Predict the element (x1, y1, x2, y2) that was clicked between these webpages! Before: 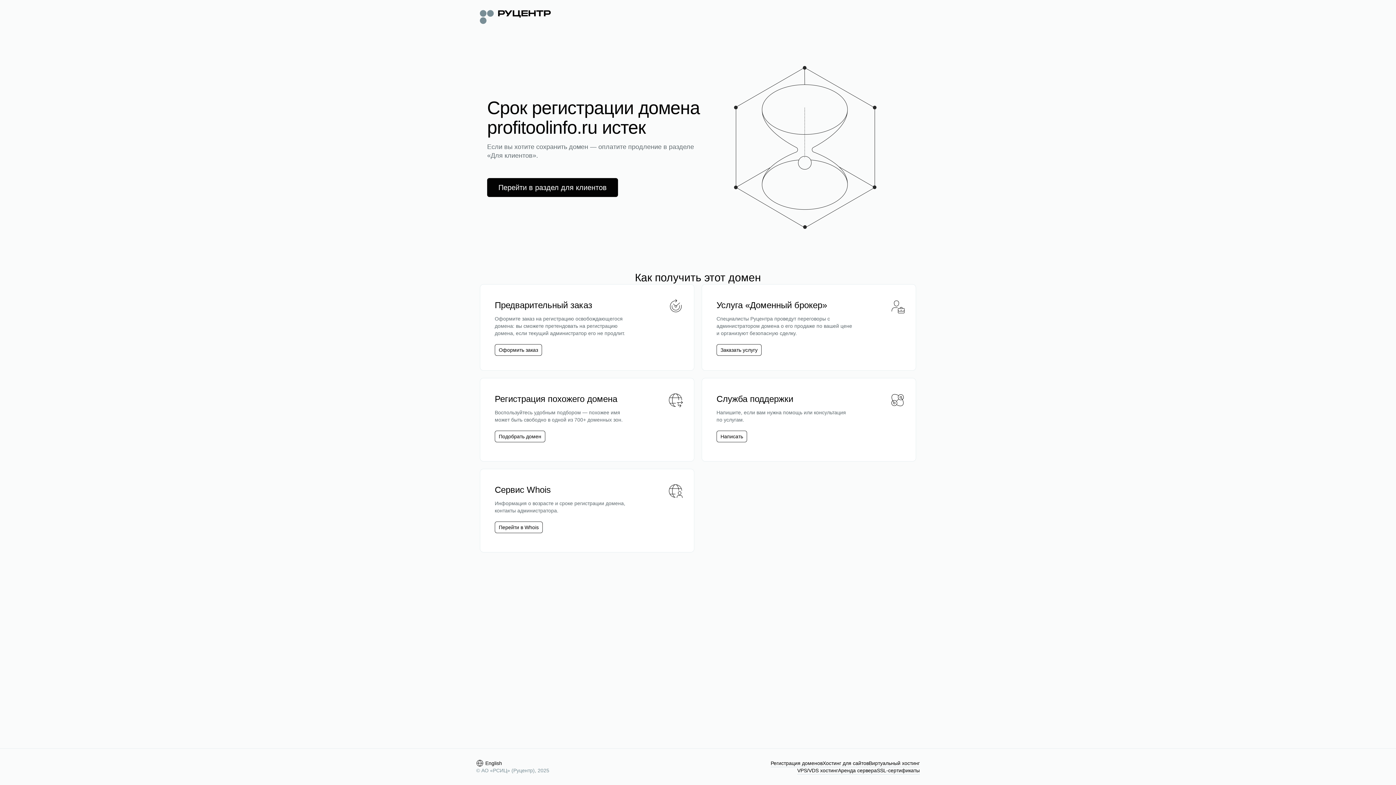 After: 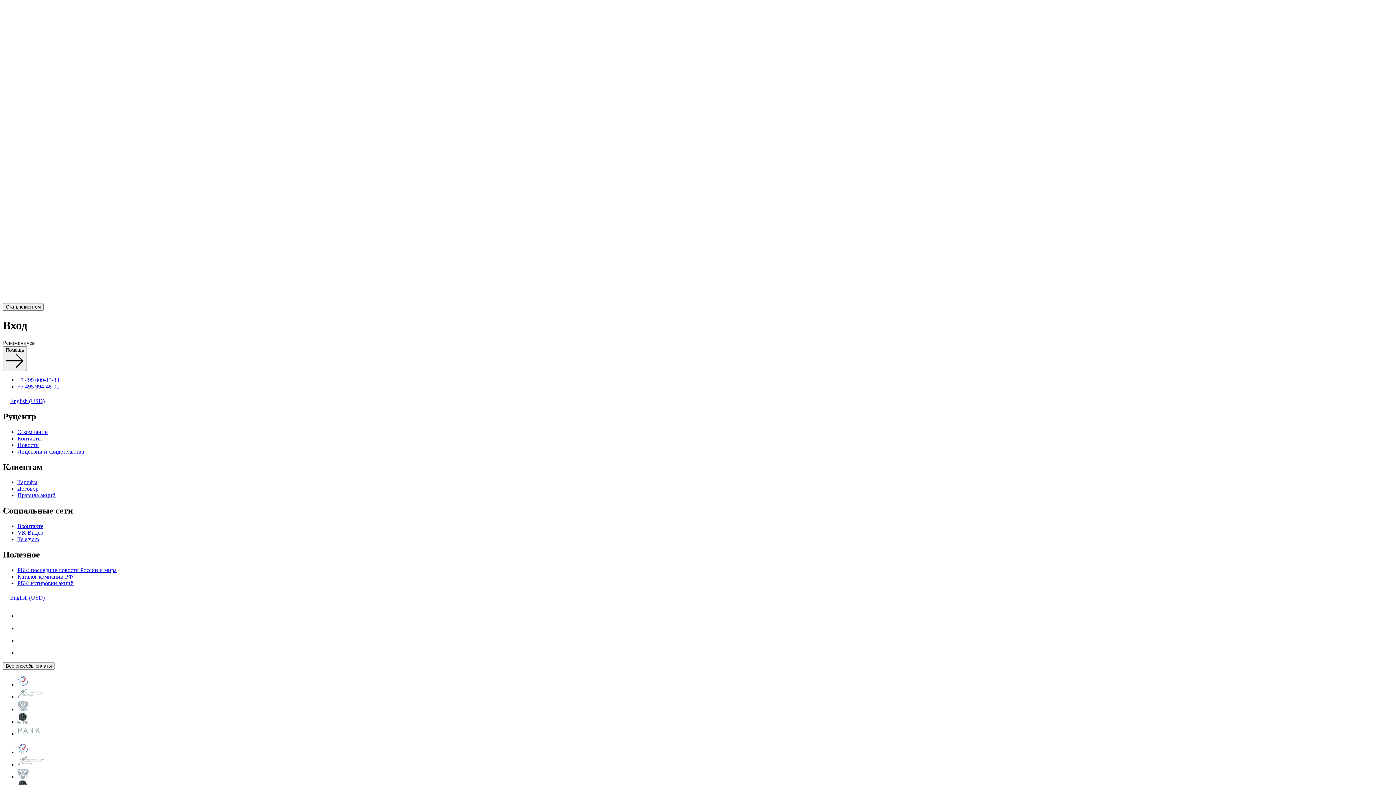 Action: bbox: (487, 178, 618, 197) label: Перейти в раздел для клиентов